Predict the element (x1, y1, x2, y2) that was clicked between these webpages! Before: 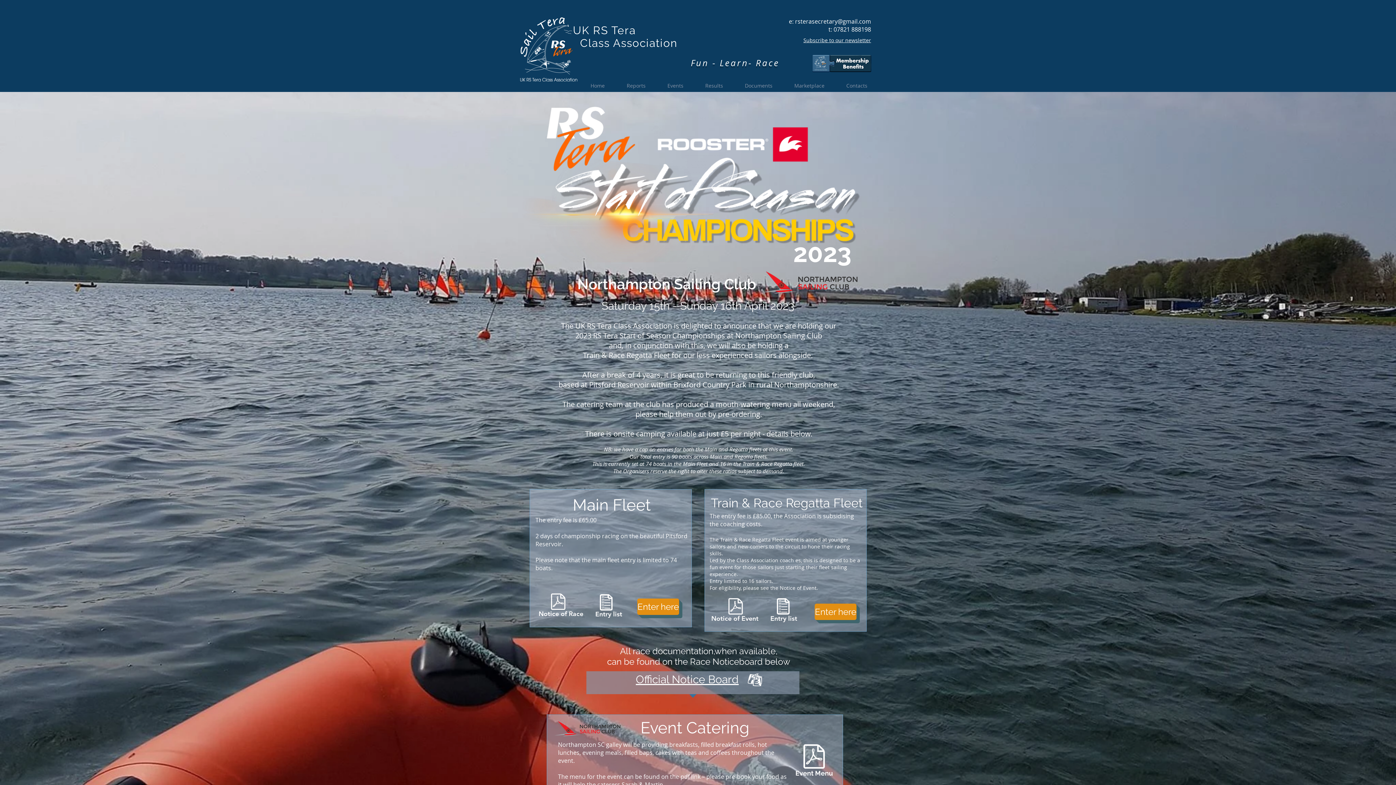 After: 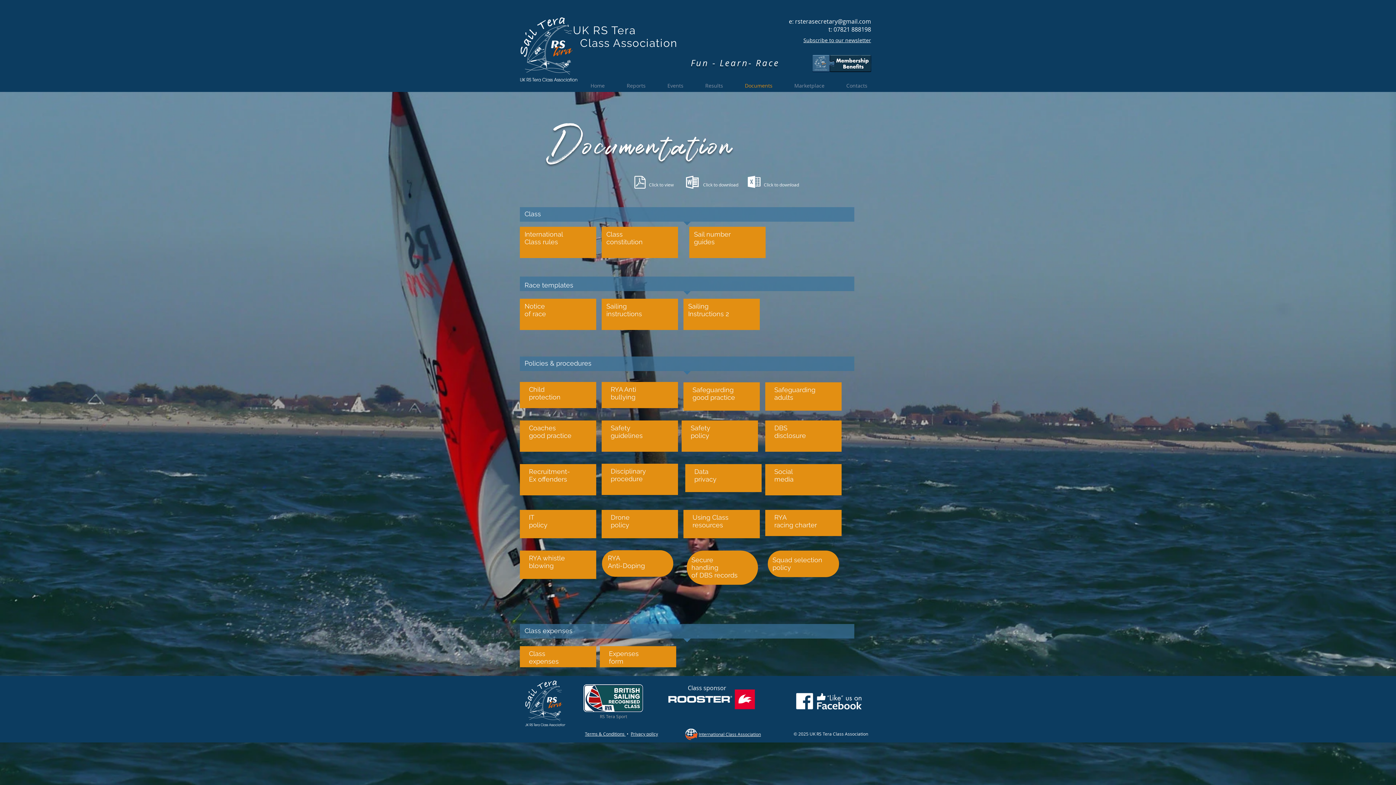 Action: bbox: (734, 79, 783, 92) label: Documents